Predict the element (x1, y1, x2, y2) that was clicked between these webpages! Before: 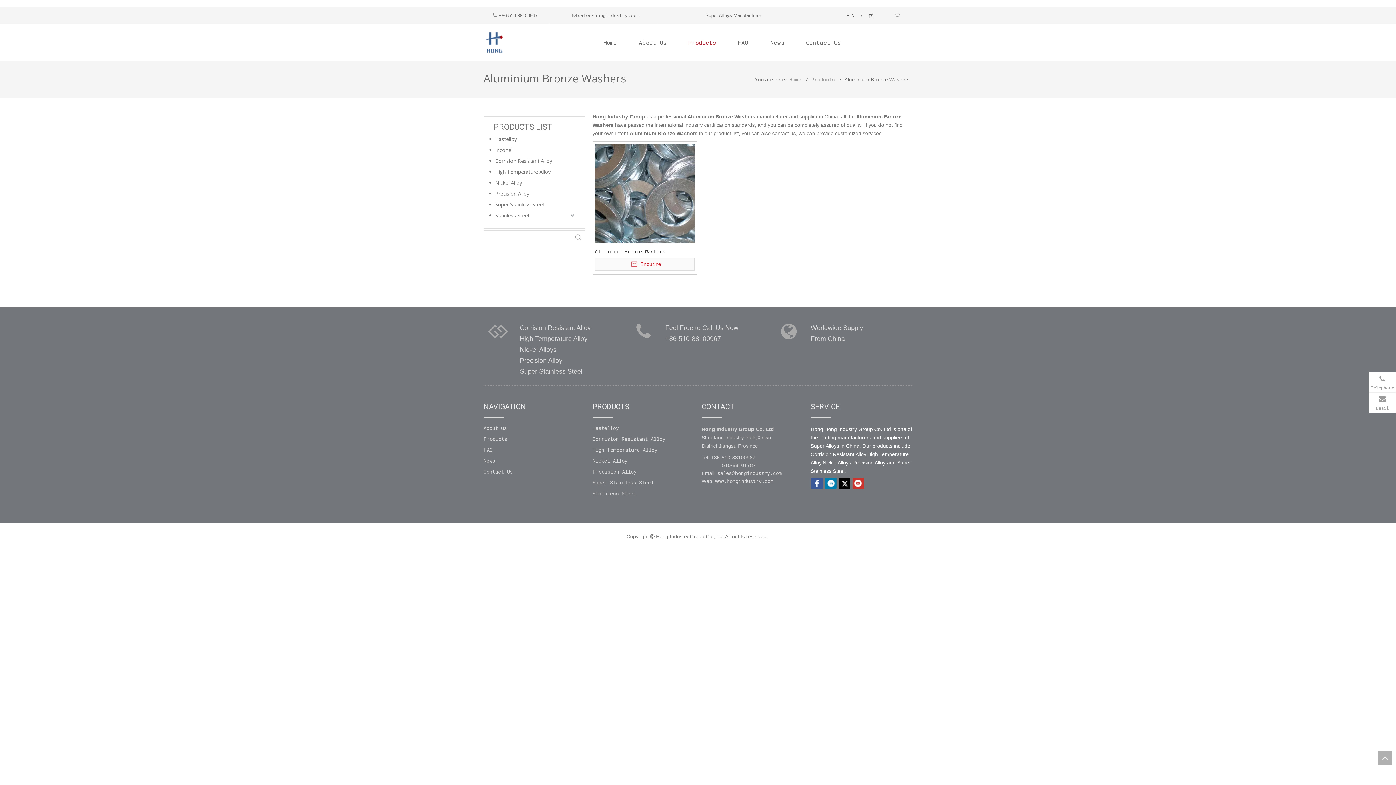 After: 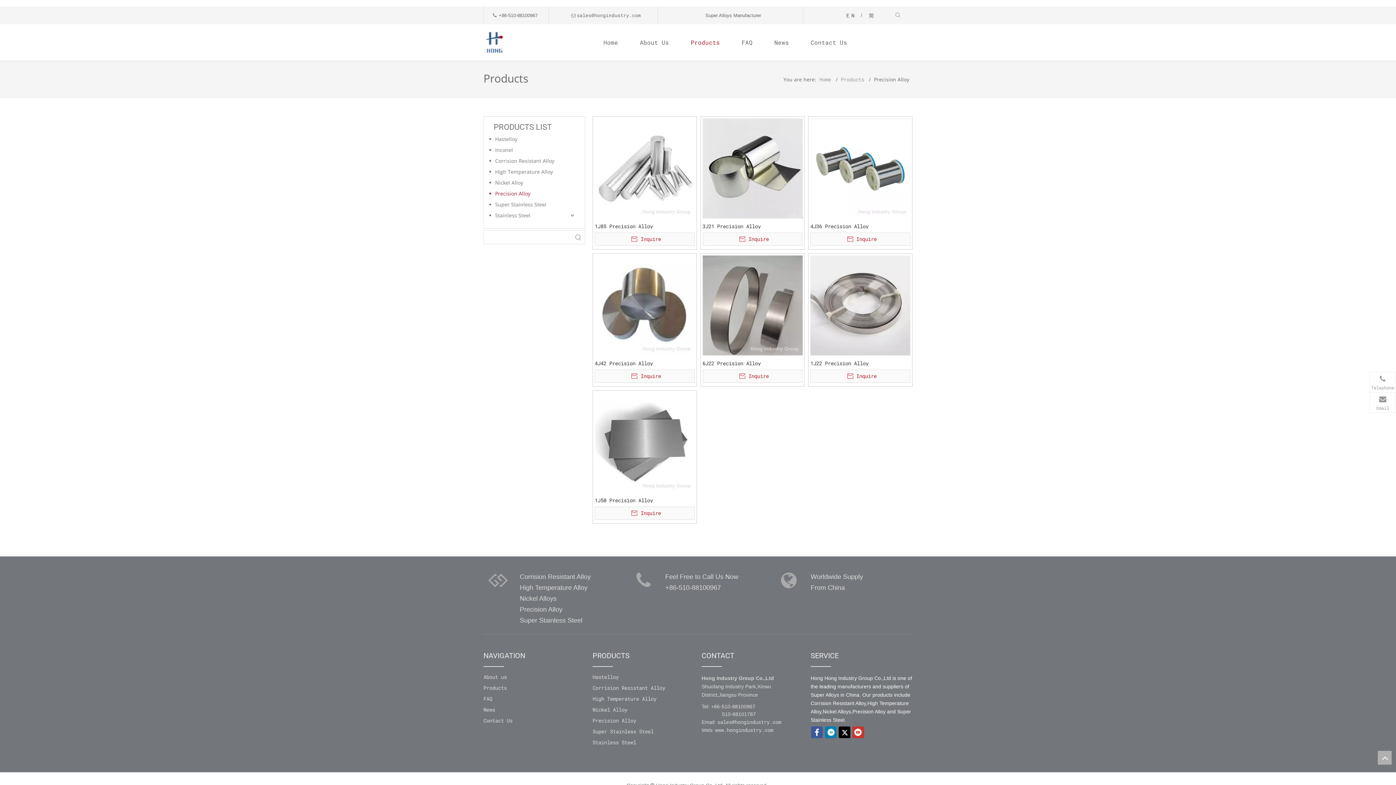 Action: bbox: (489, 188, 576, 199) label: Precision Alloy